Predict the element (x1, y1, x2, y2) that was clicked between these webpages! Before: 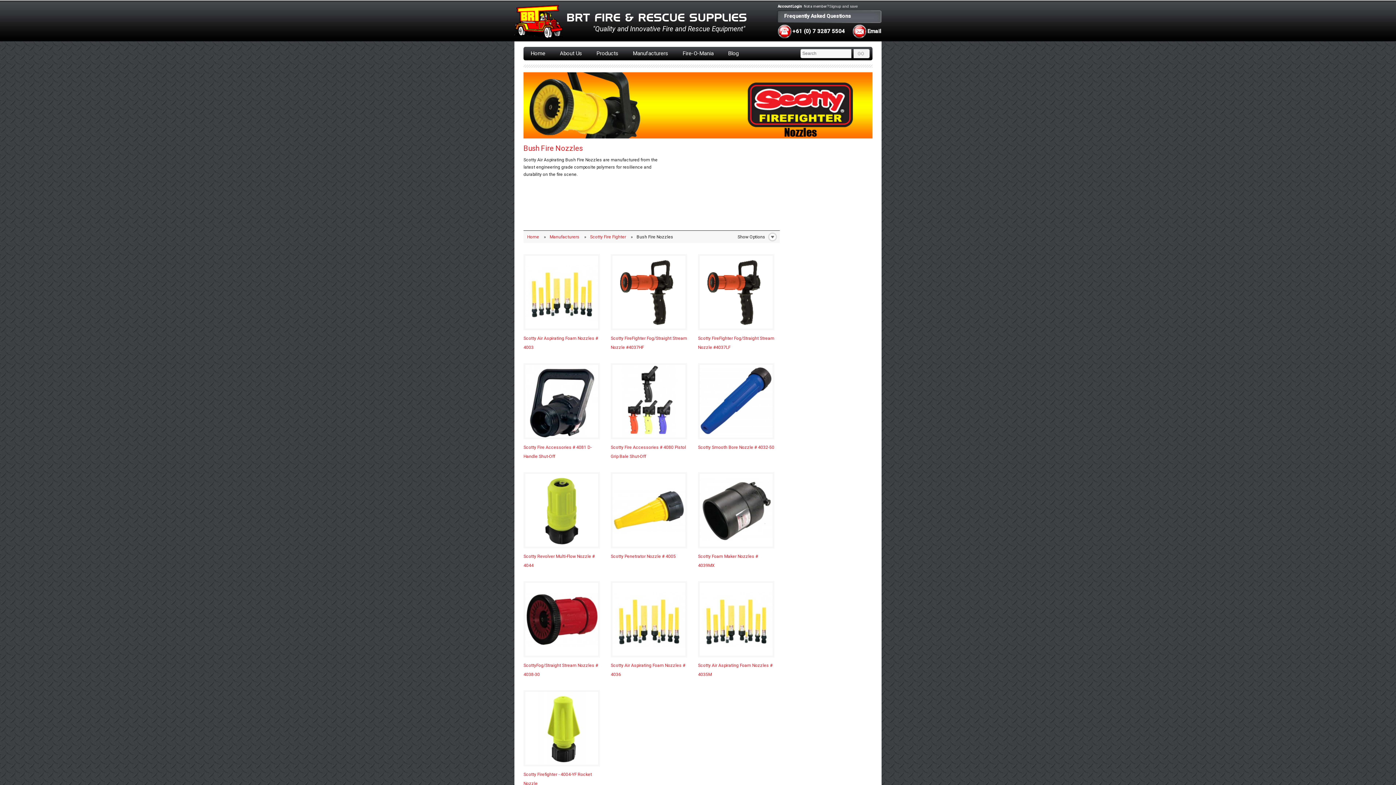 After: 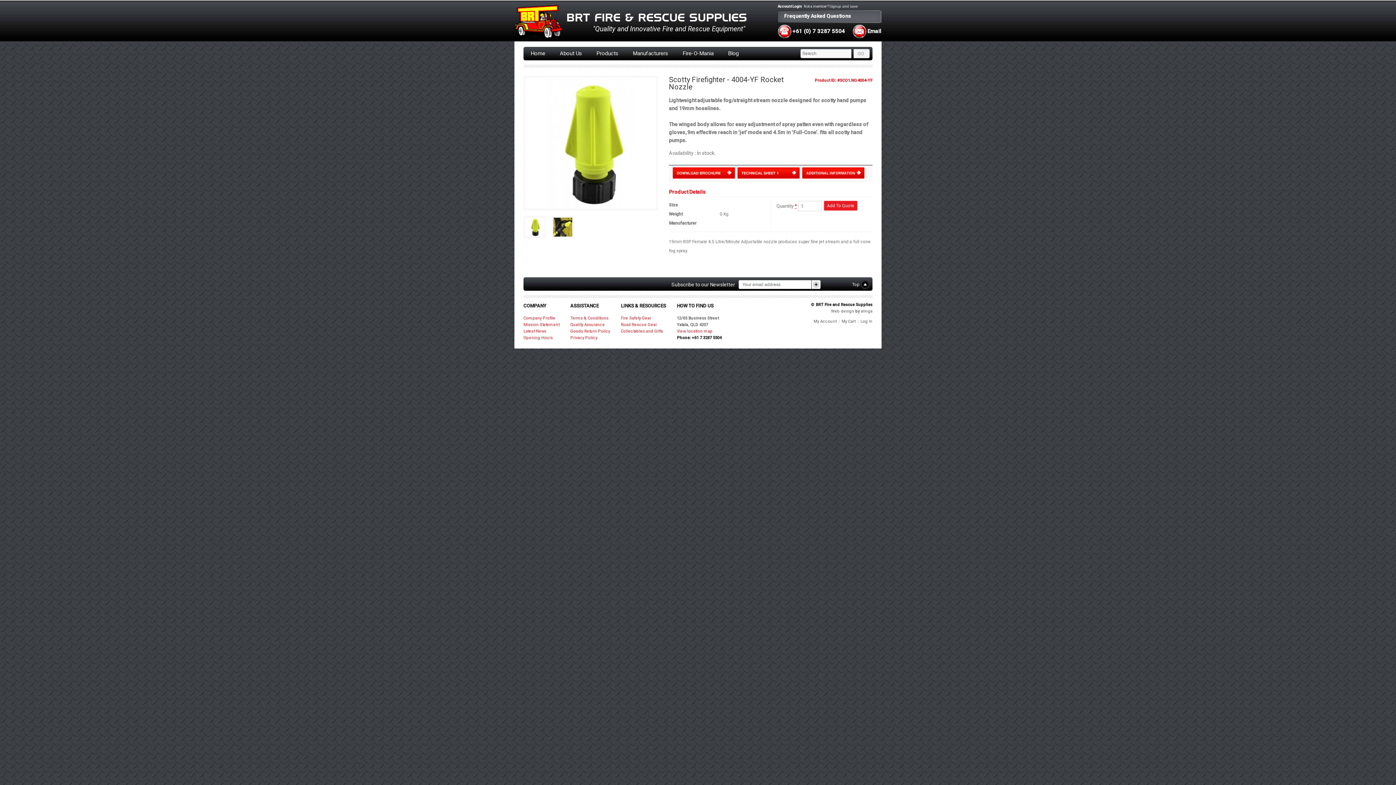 Action: bbox: (523, 690, 600, 766)